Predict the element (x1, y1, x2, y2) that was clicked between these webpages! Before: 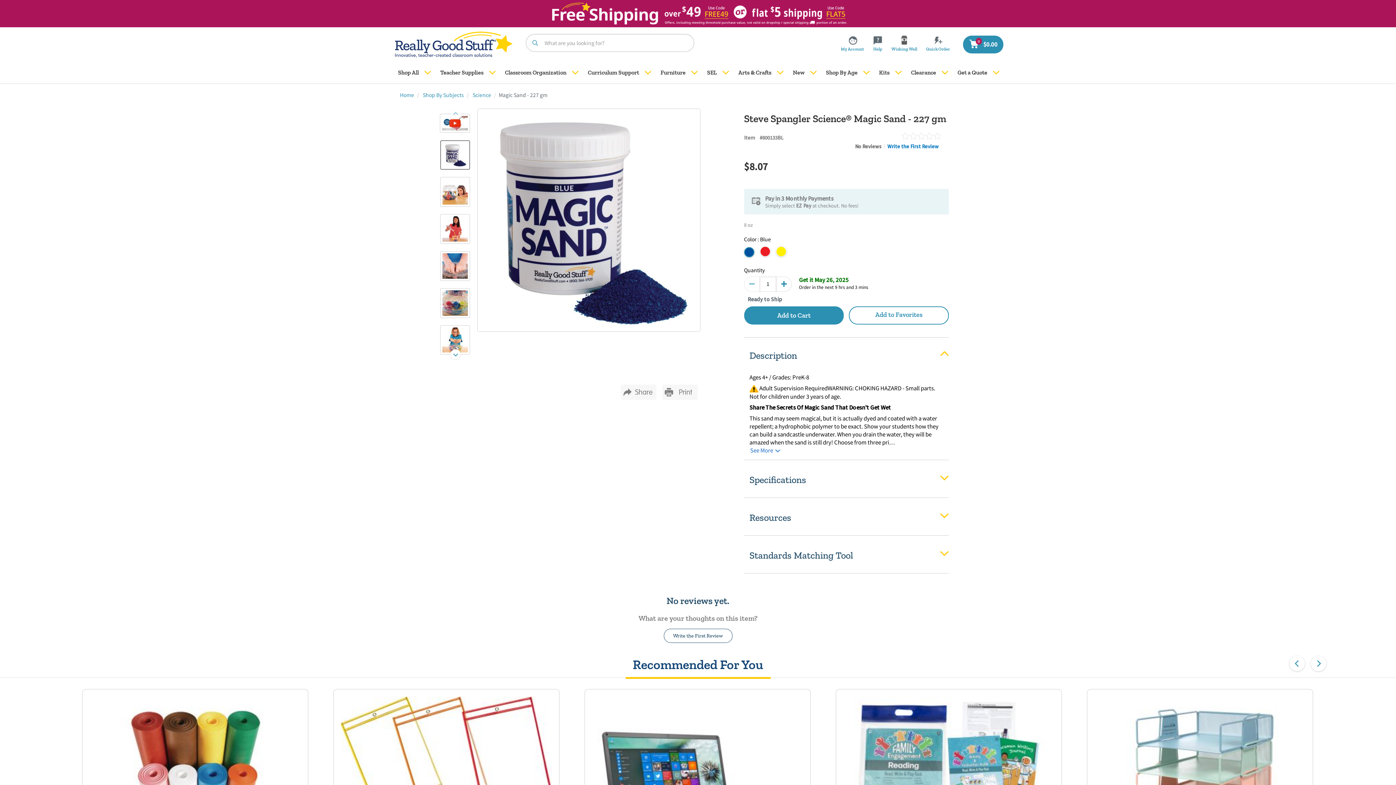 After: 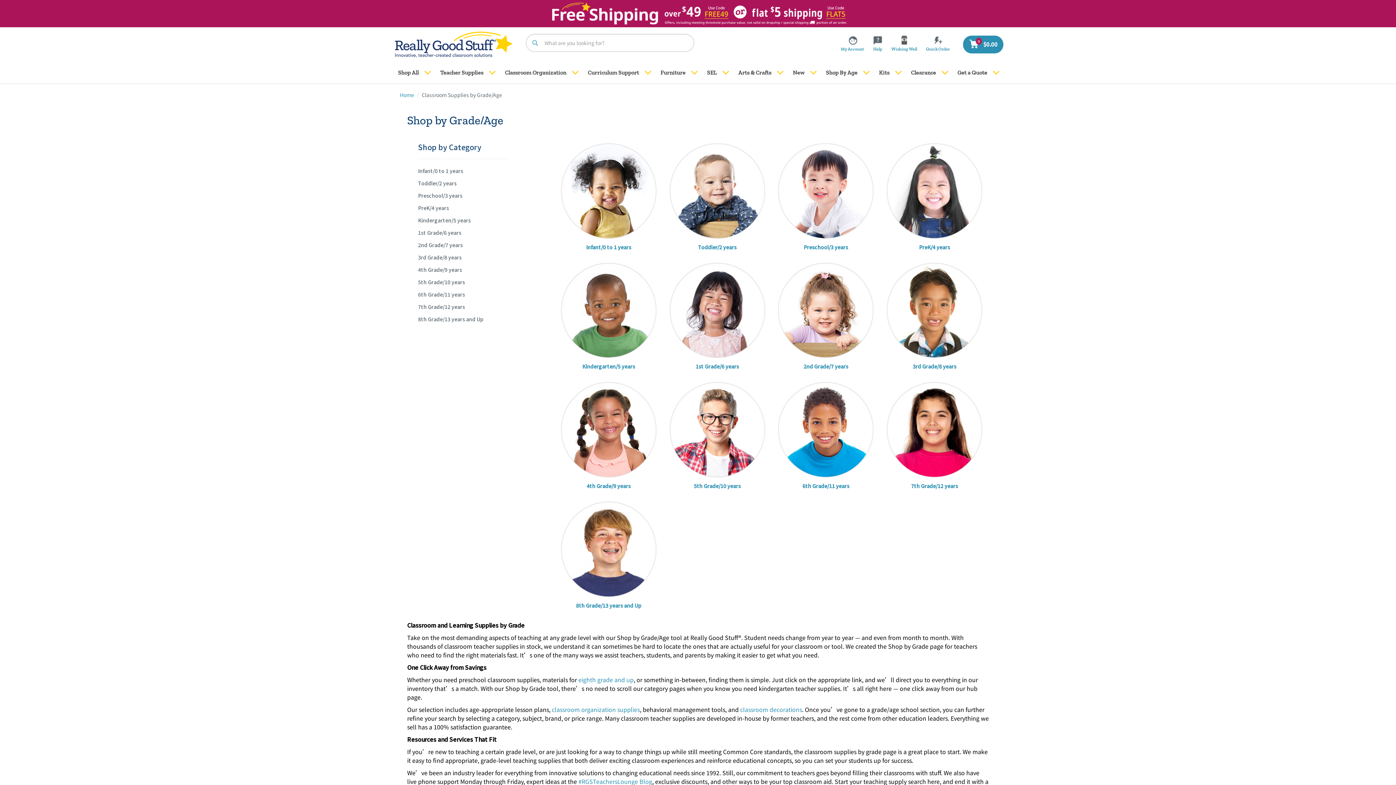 Action: label: Shop By Age bbox: (820, 61, 863, 83)